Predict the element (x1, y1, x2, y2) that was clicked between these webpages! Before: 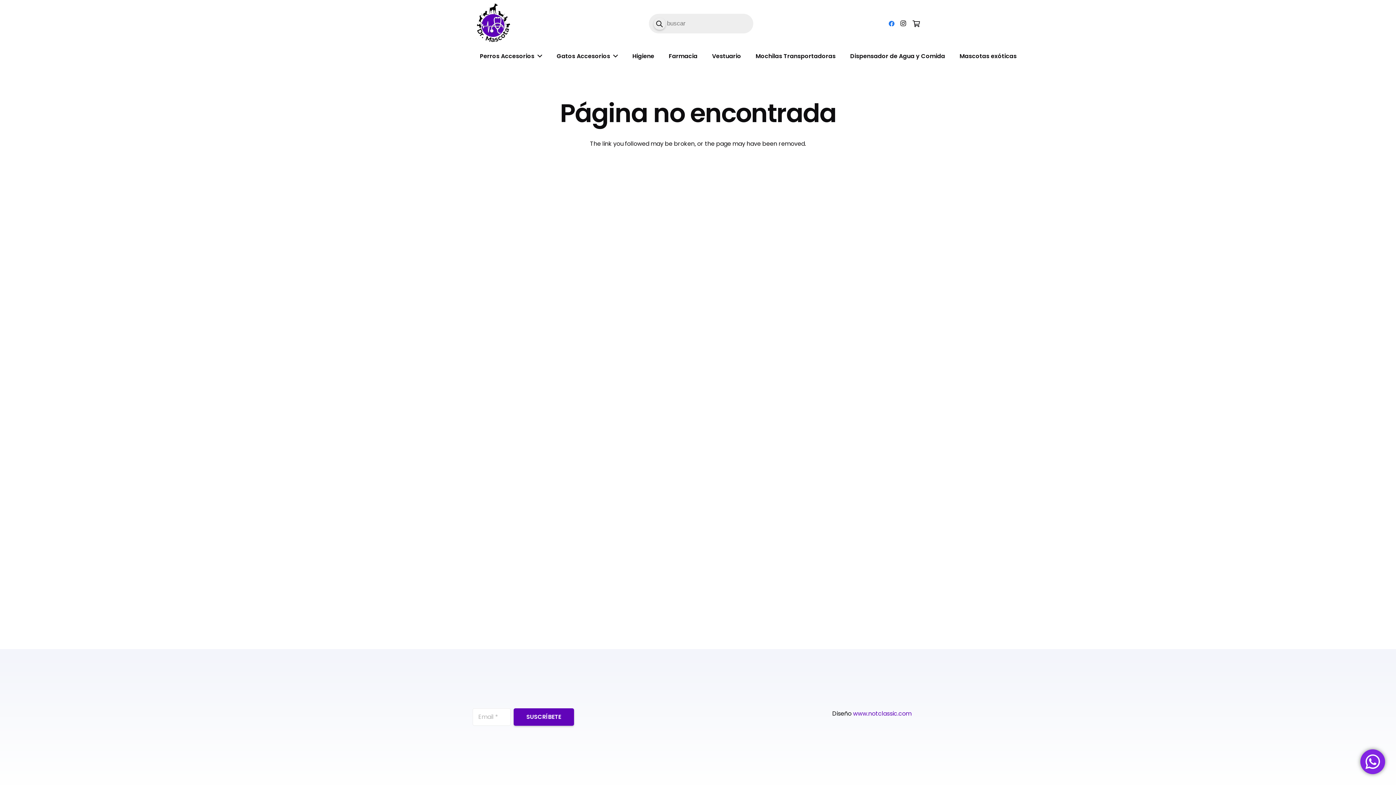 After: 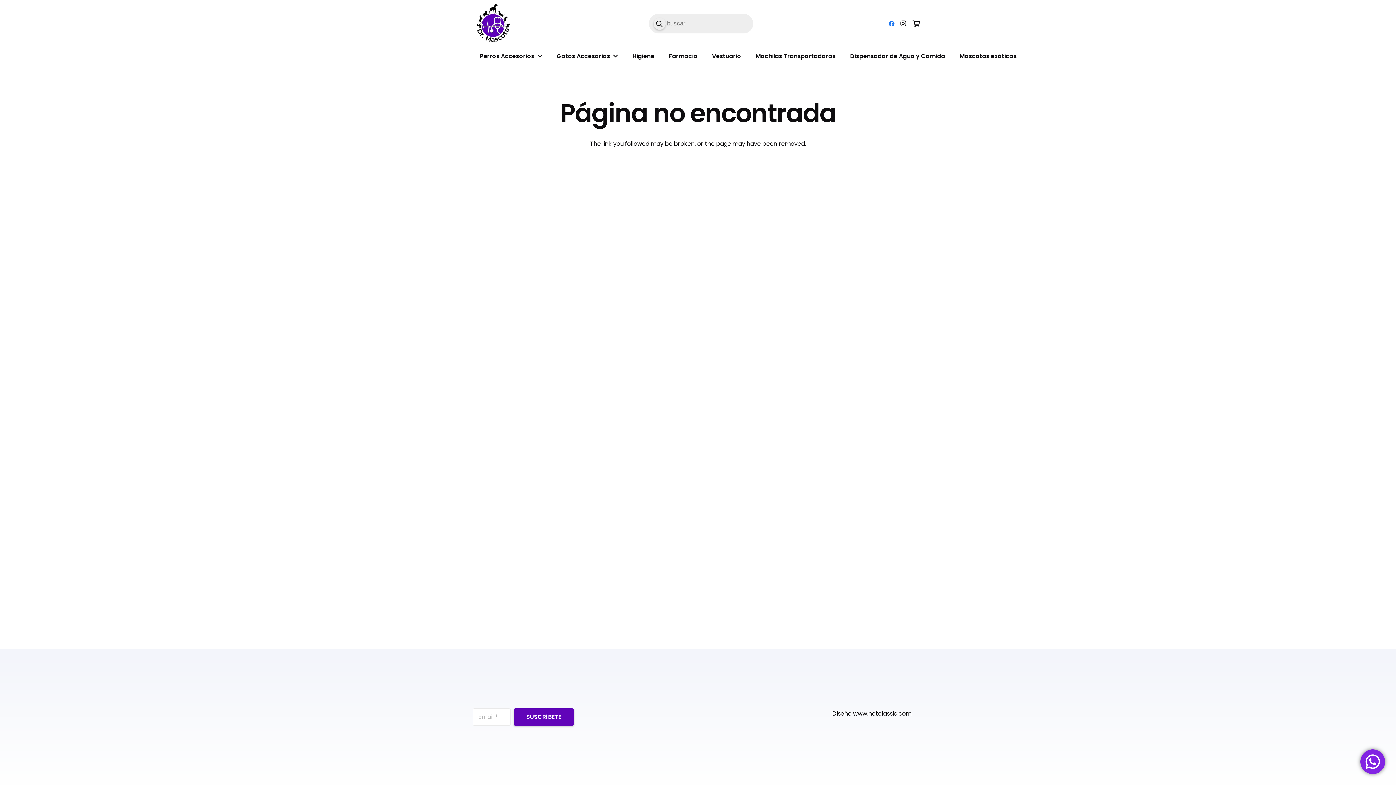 Action: bbox: (853, 709, 913, 718) label: www.notclassic.com 